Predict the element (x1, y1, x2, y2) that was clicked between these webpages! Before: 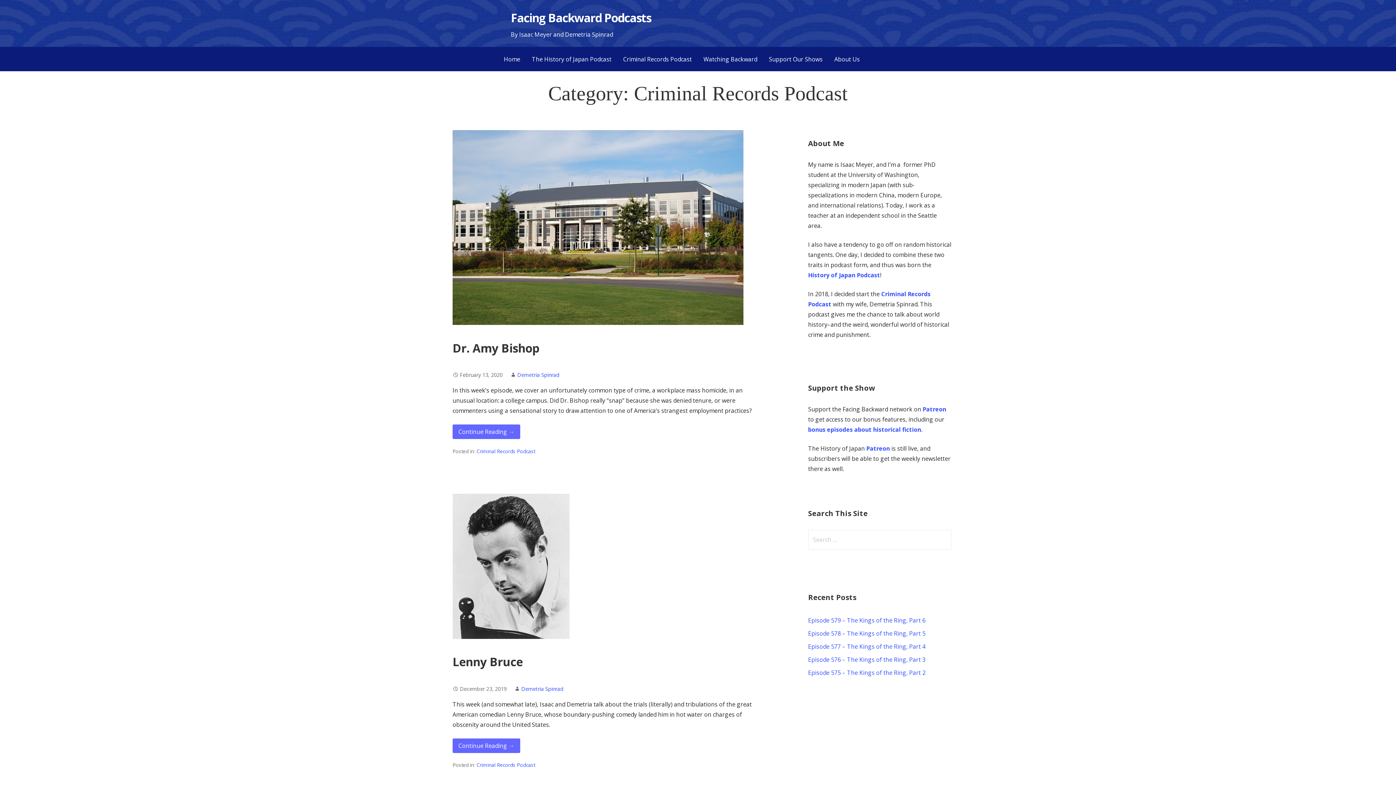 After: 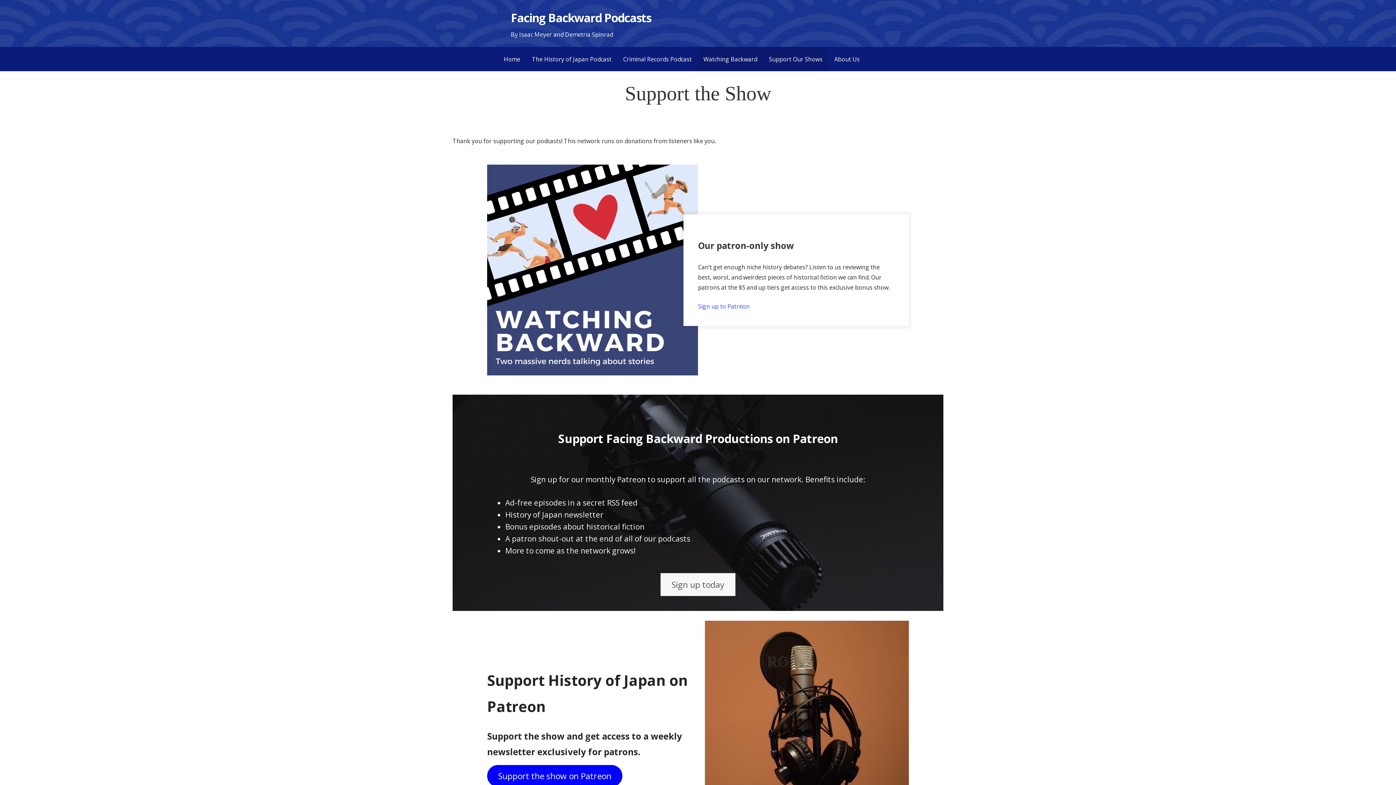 Action: bbox: (697, 46, 763, 71) label: Watching Backward